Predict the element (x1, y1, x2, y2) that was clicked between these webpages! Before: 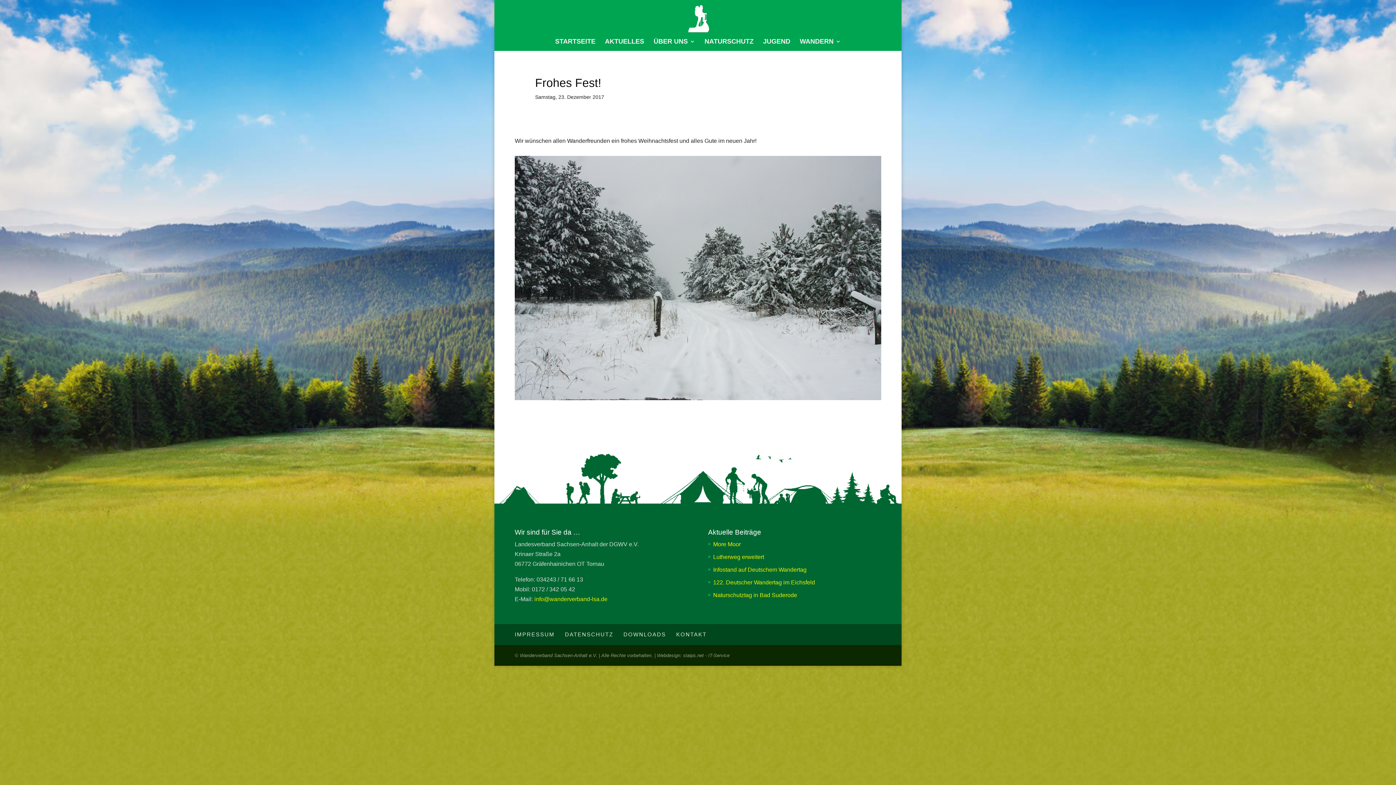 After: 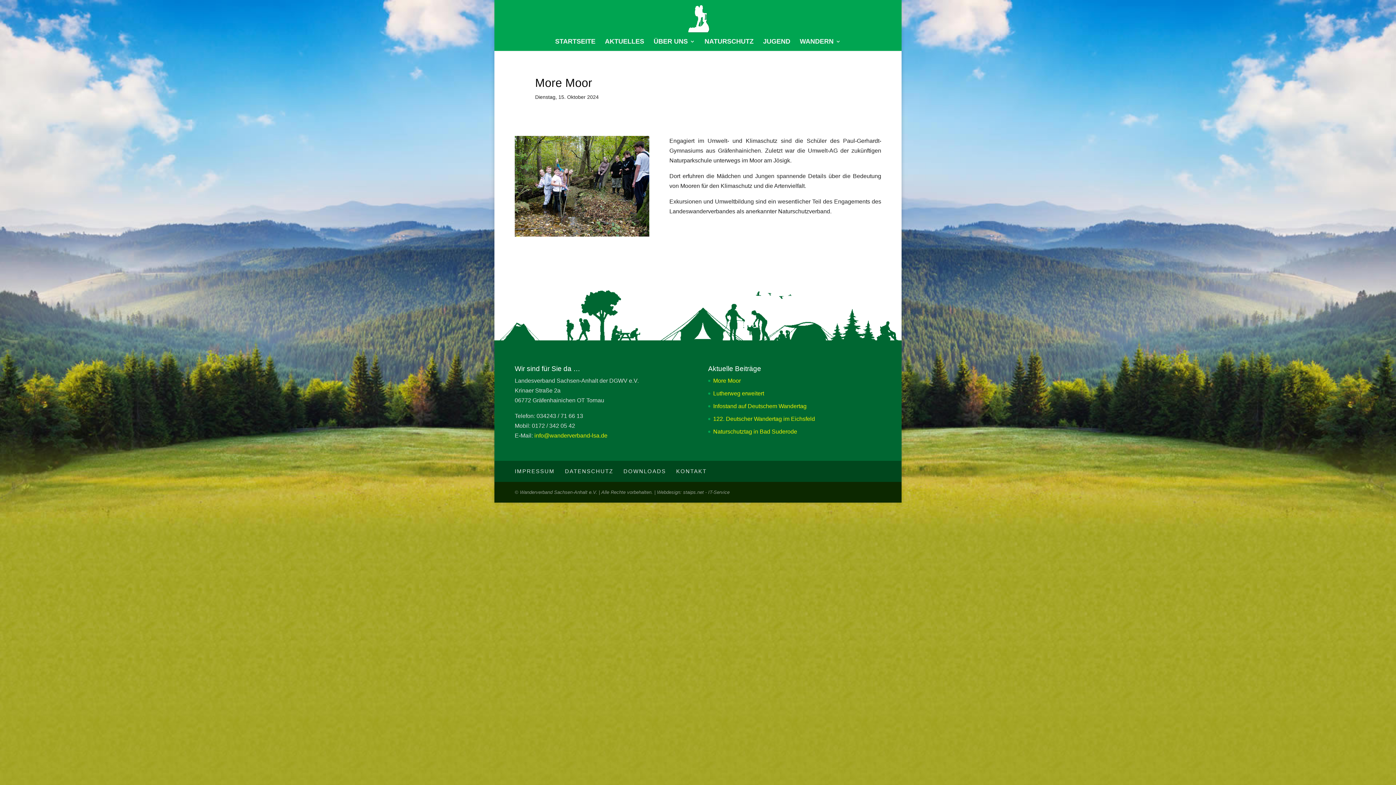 Action: bbox: (713, 541, 740, 547) label: More Moor